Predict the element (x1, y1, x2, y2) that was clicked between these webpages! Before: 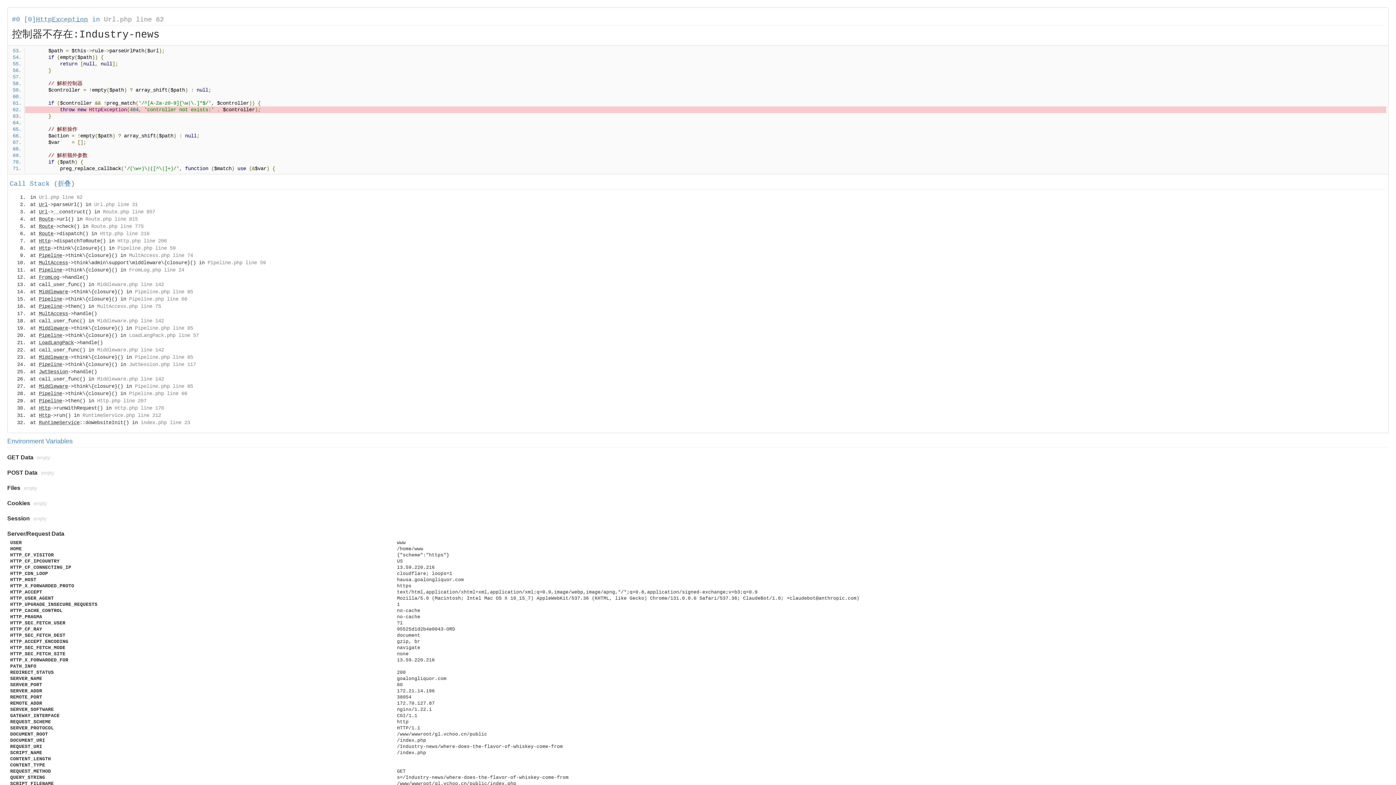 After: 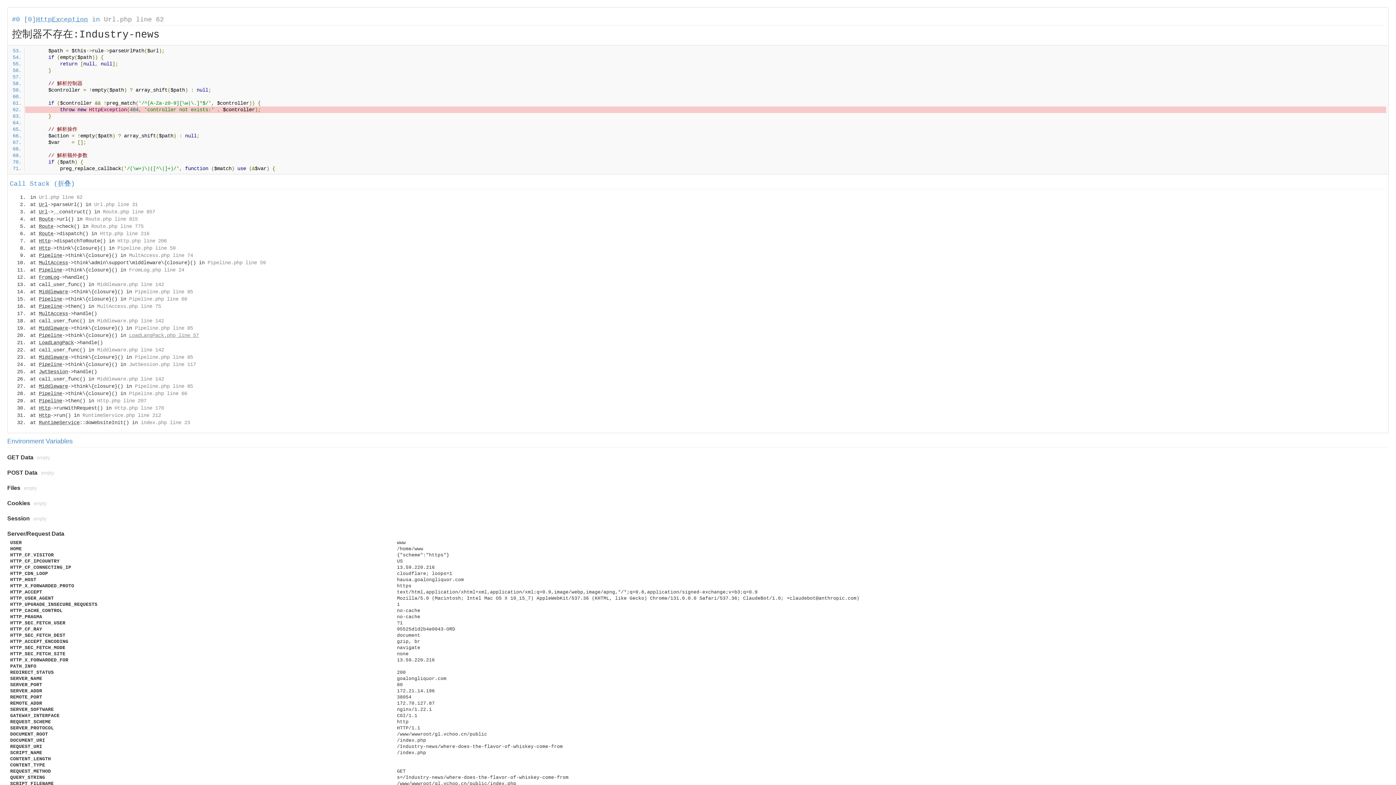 Action: label: LoadLangPack.php line 57 bbox: (129, 332, 198, 338)